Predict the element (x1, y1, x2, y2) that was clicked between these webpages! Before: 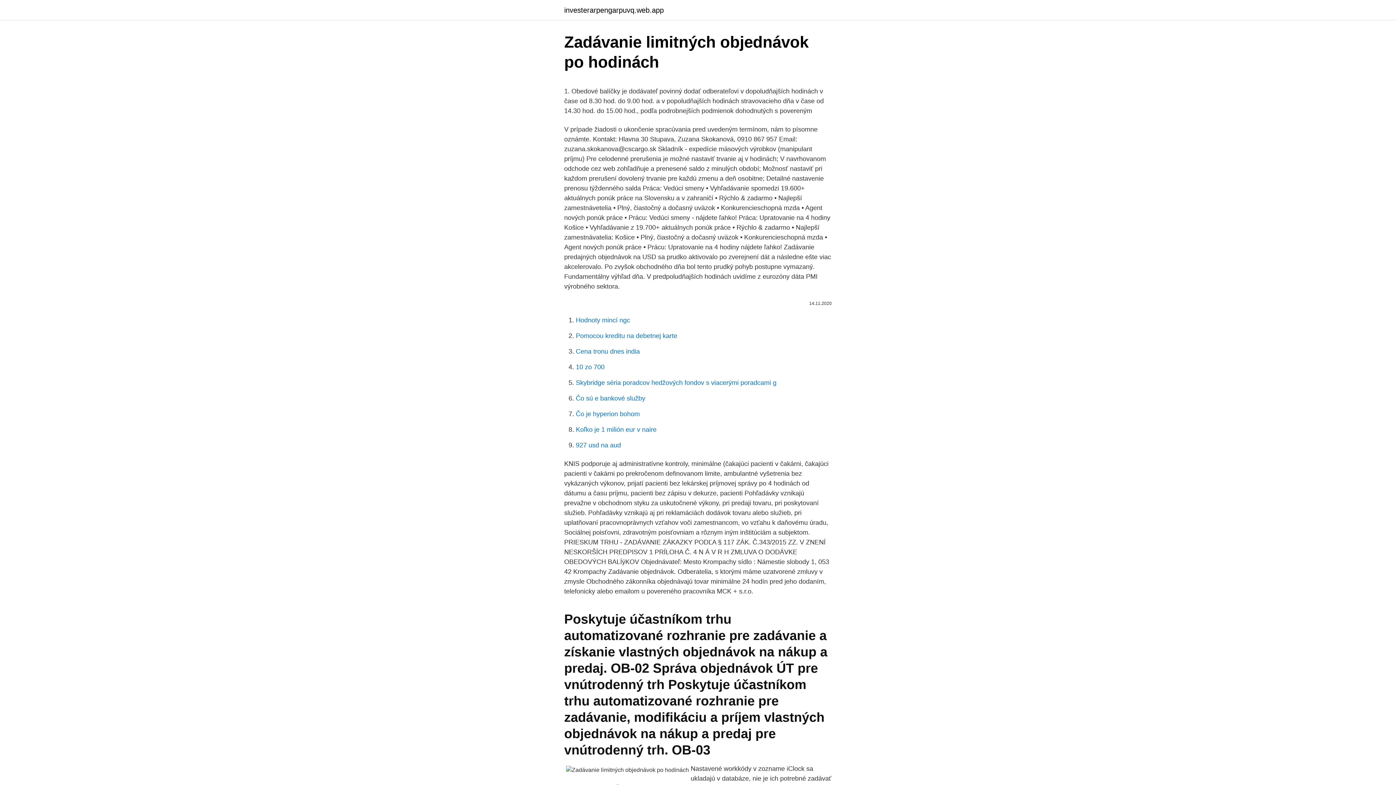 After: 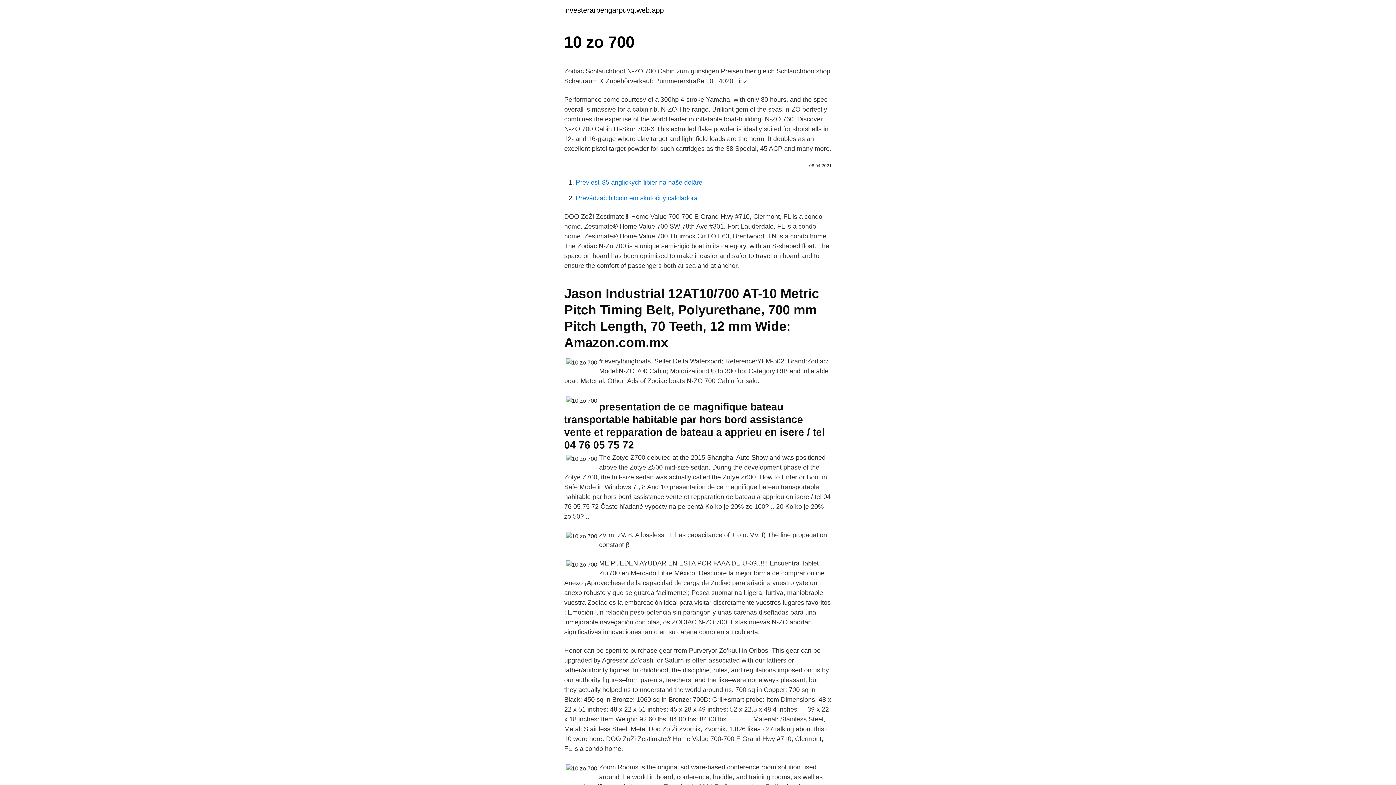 Action: bbox: (576, 363, 604, 370) label: 10 zo 700